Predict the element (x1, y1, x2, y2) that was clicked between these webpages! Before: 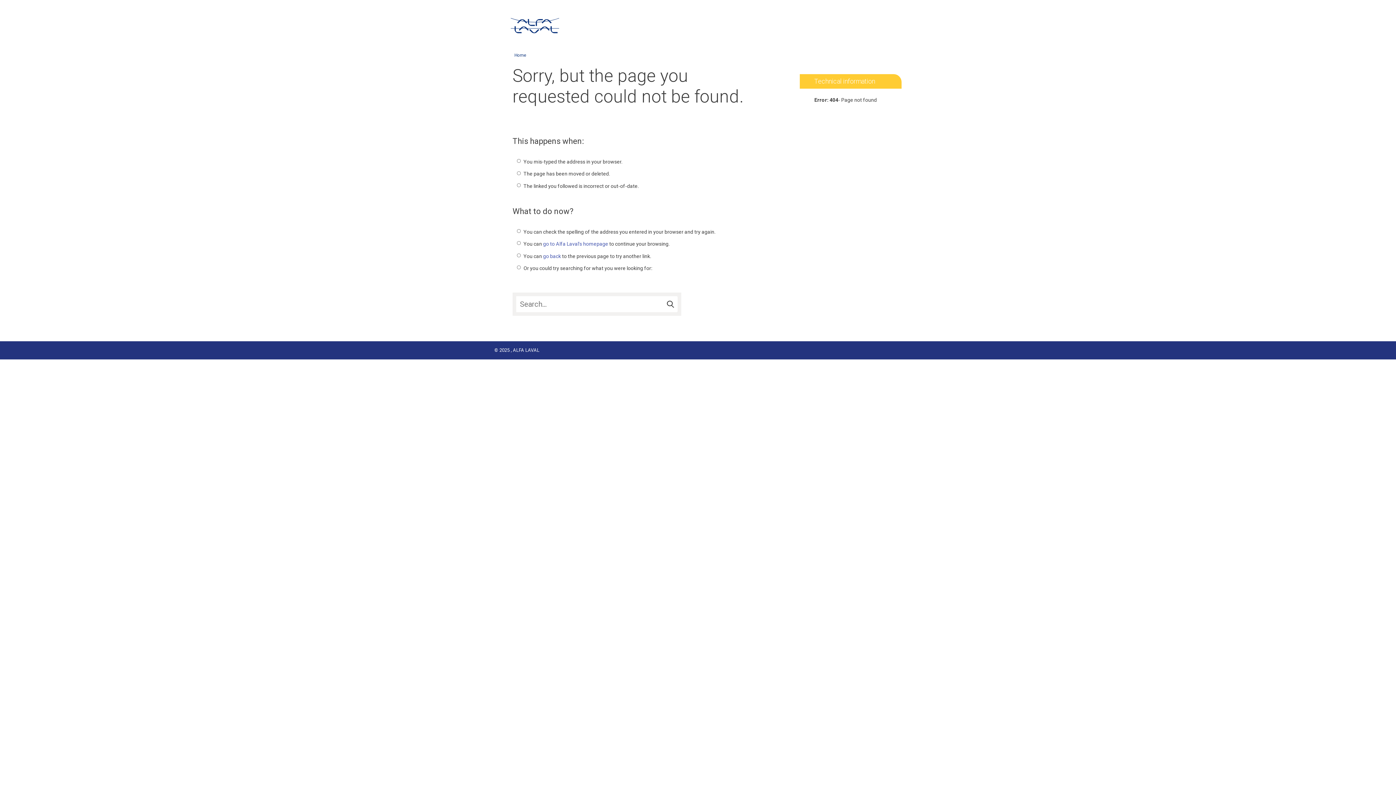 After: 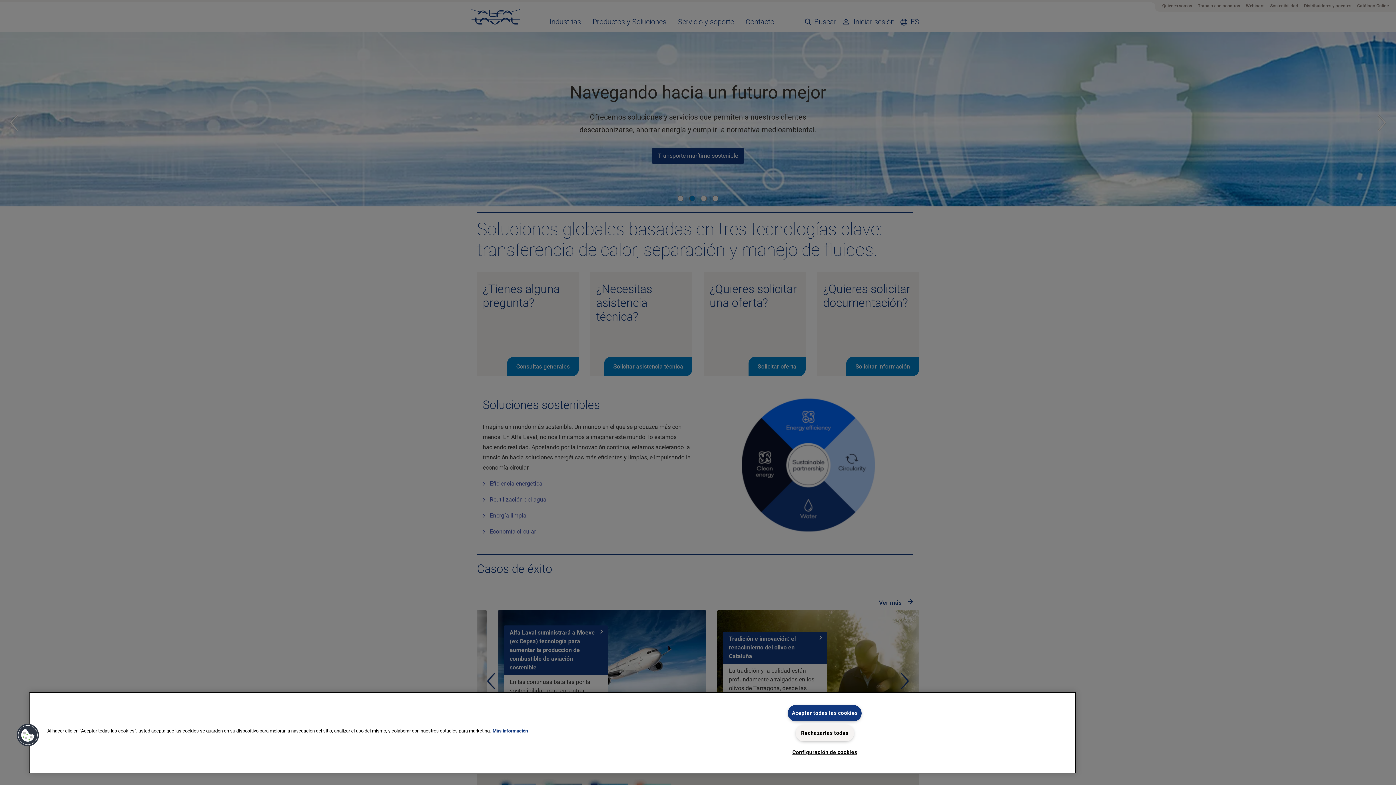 Action: label: Home bbox: (514, 52, 526, 57)